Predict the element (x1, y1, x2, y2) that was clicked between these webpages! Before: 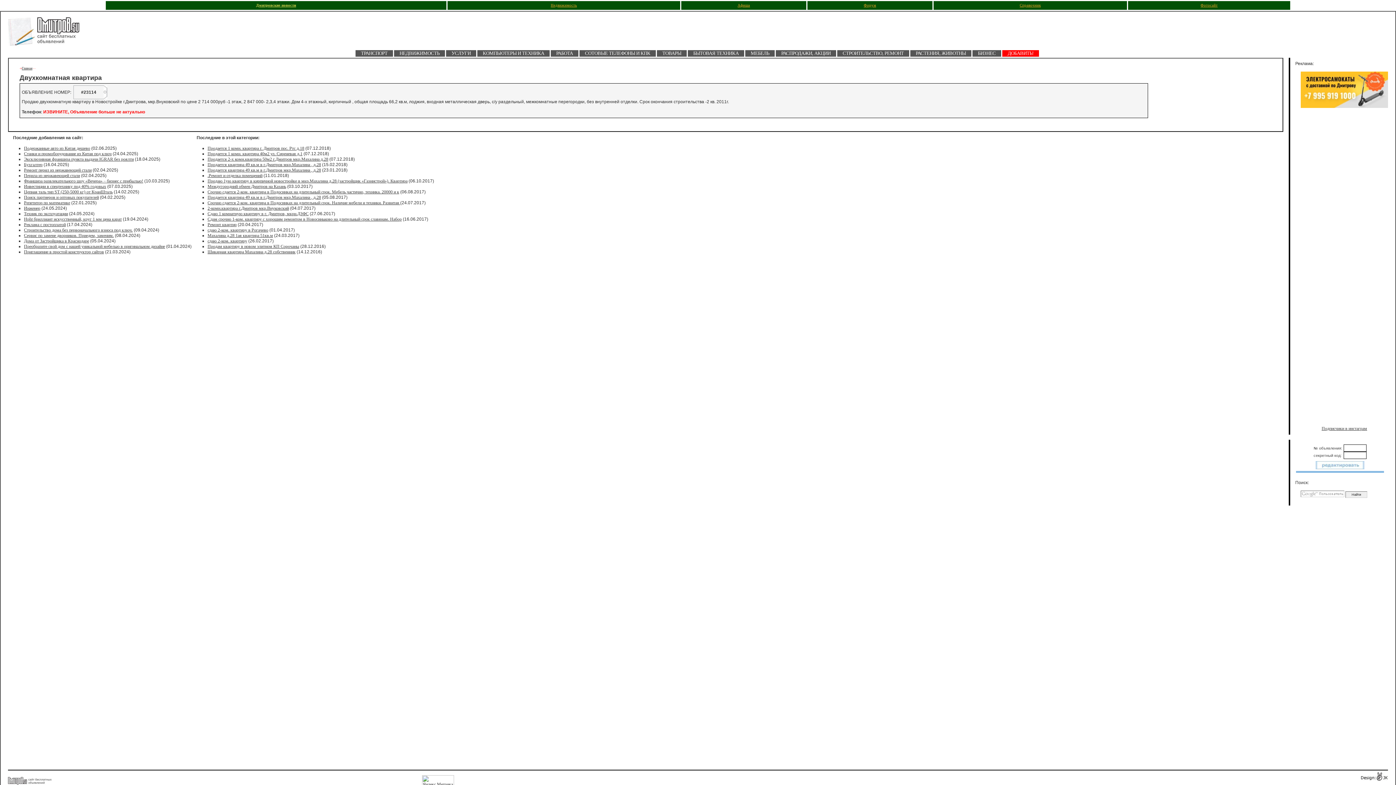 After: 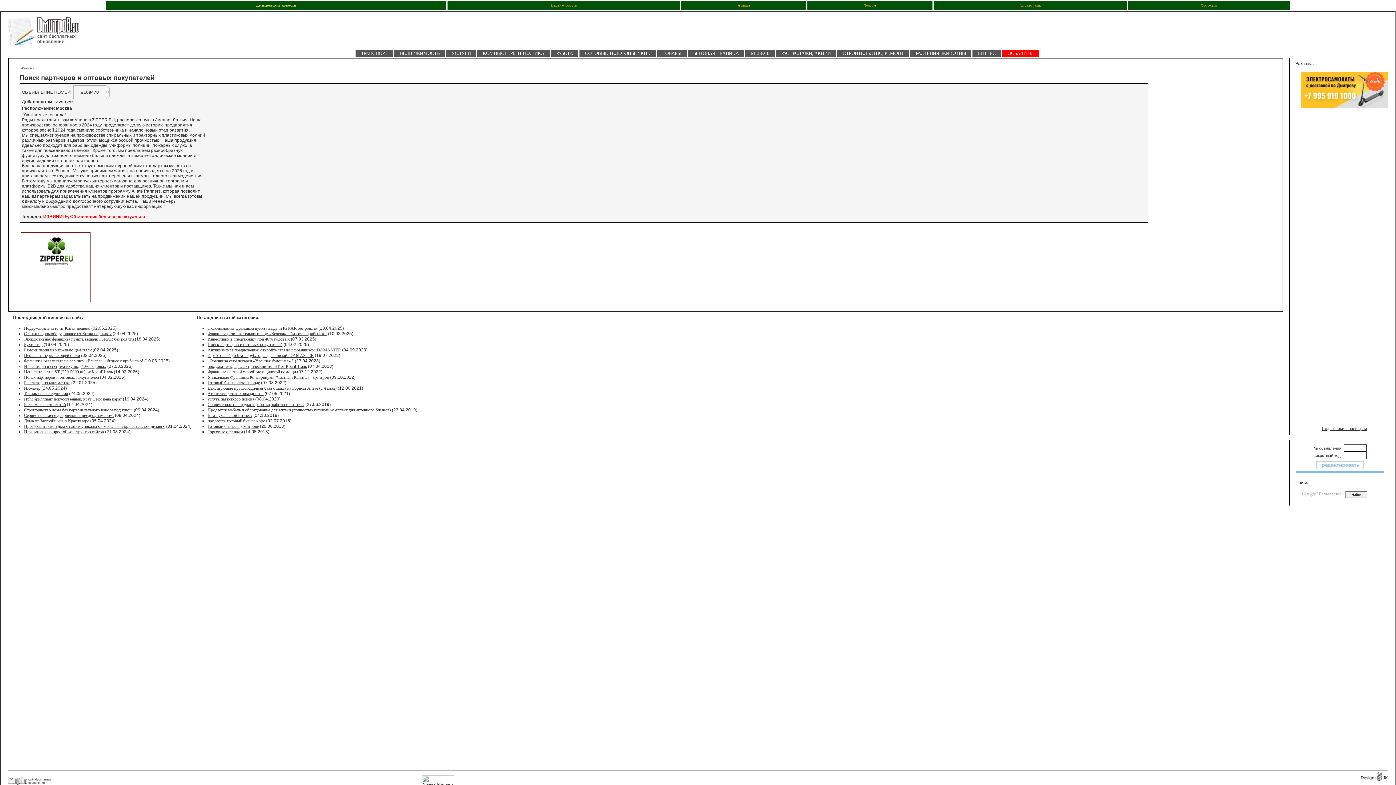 Action: label: Поиск партнеров и оптовых покупателей bbox: (24, 194, 98, 200)